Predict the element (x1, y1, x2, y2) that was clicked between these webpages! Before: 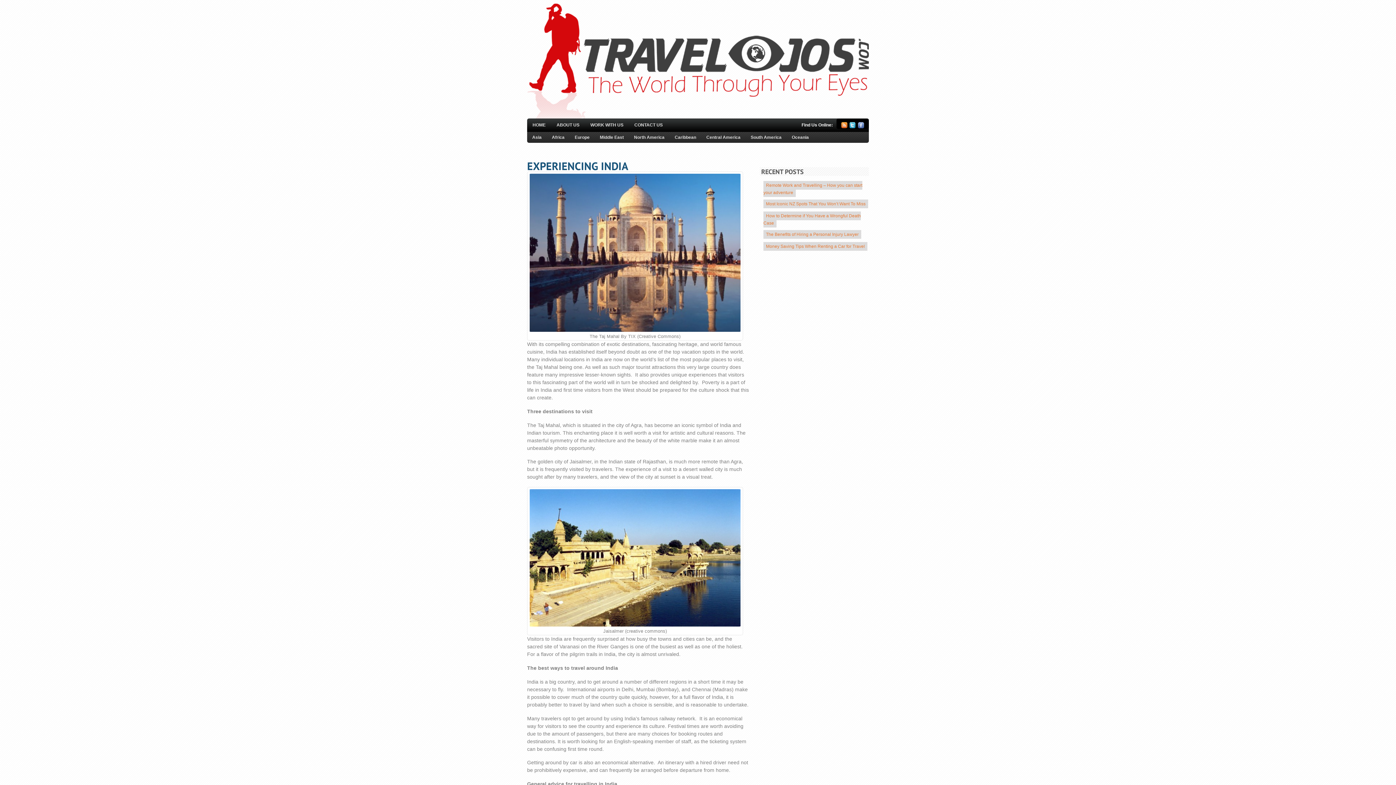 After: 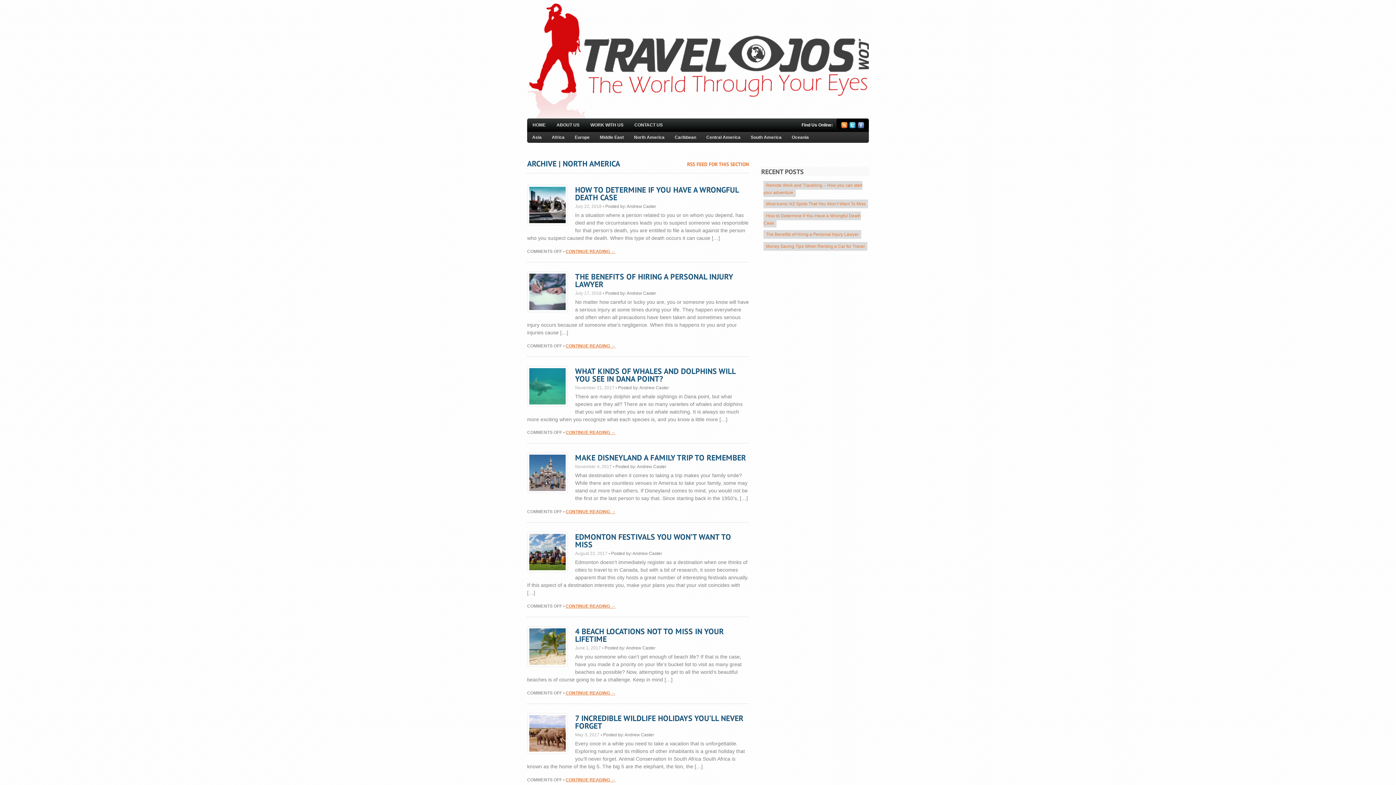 Action: bbox: (629, 132, 669, 142) label: North America